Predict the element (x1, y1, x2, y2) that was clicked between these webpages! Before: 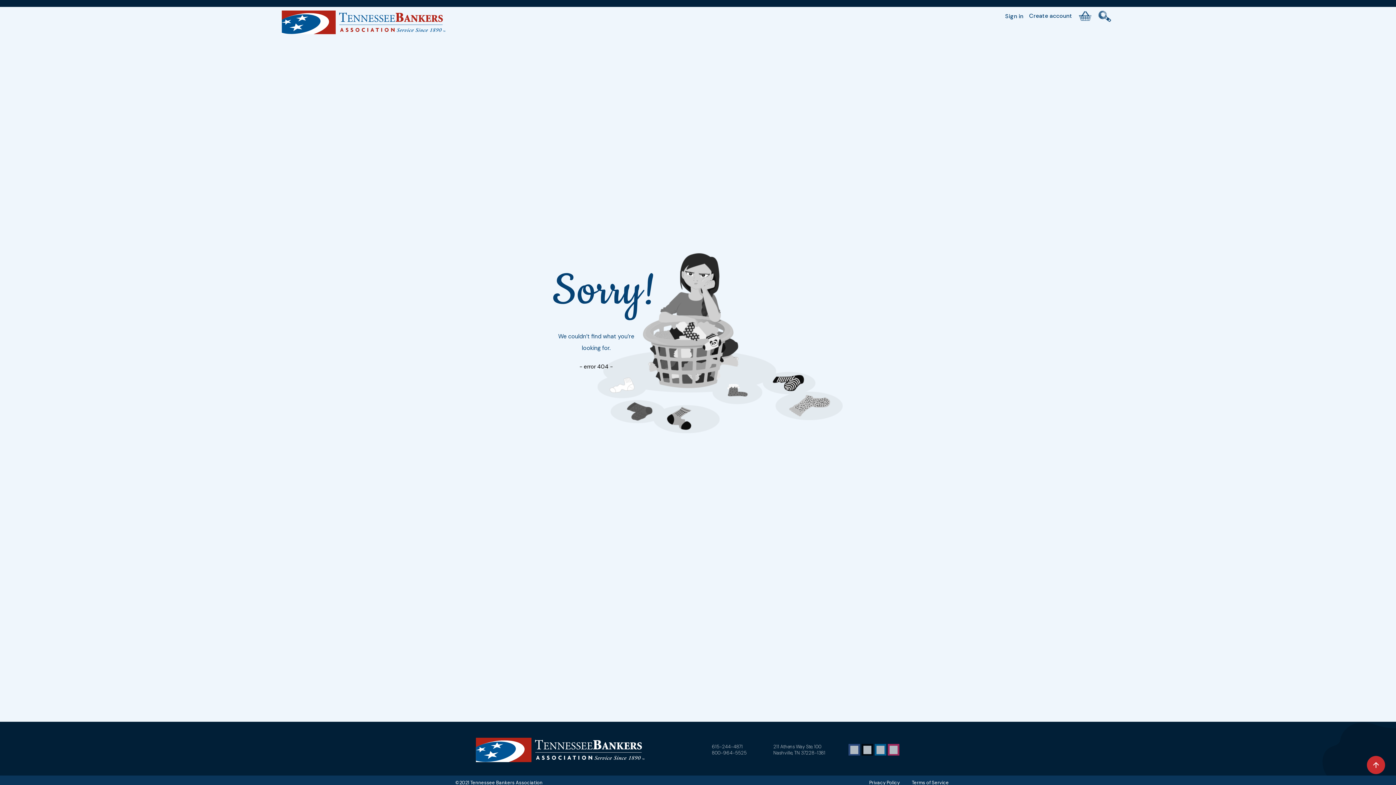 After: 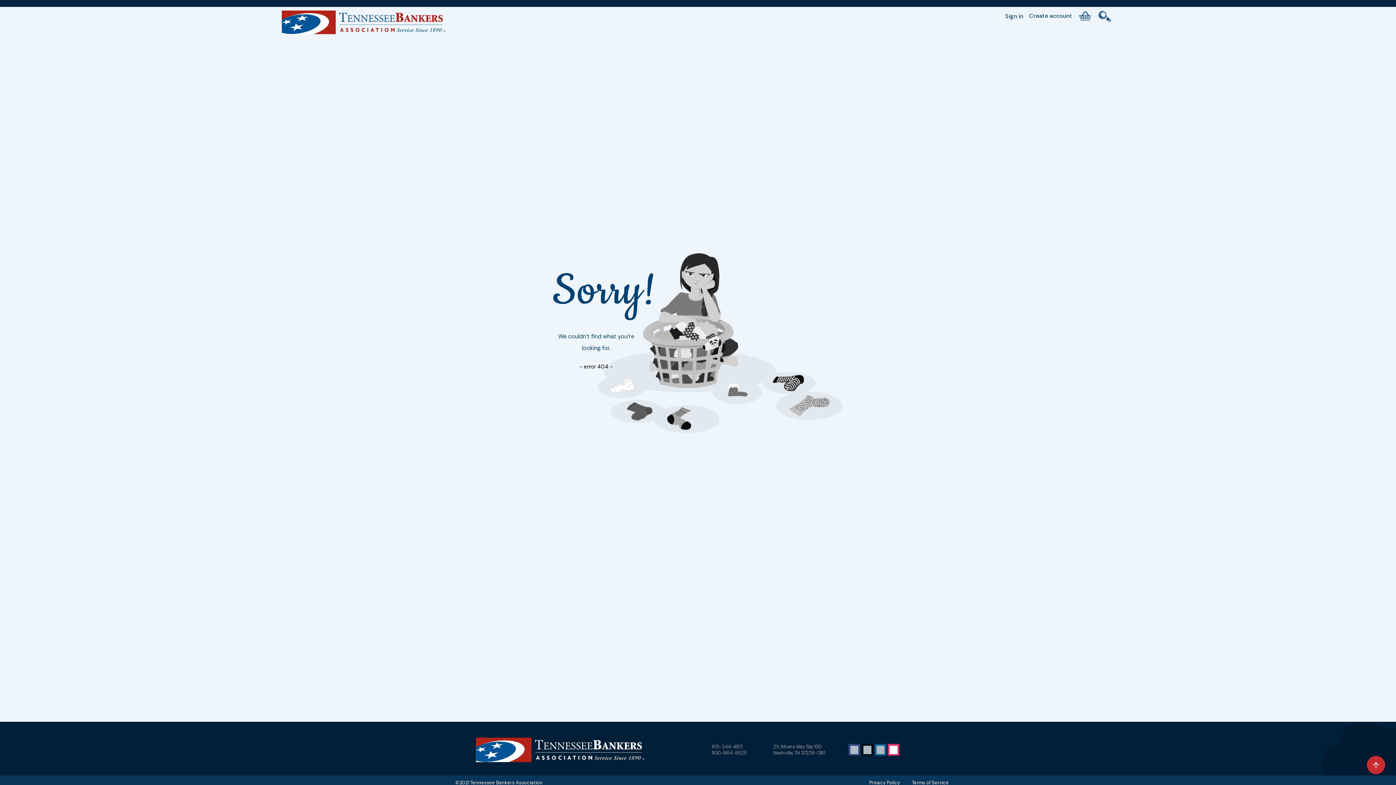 Action: bbox: (888, 744, 899, 756) label: Instagram